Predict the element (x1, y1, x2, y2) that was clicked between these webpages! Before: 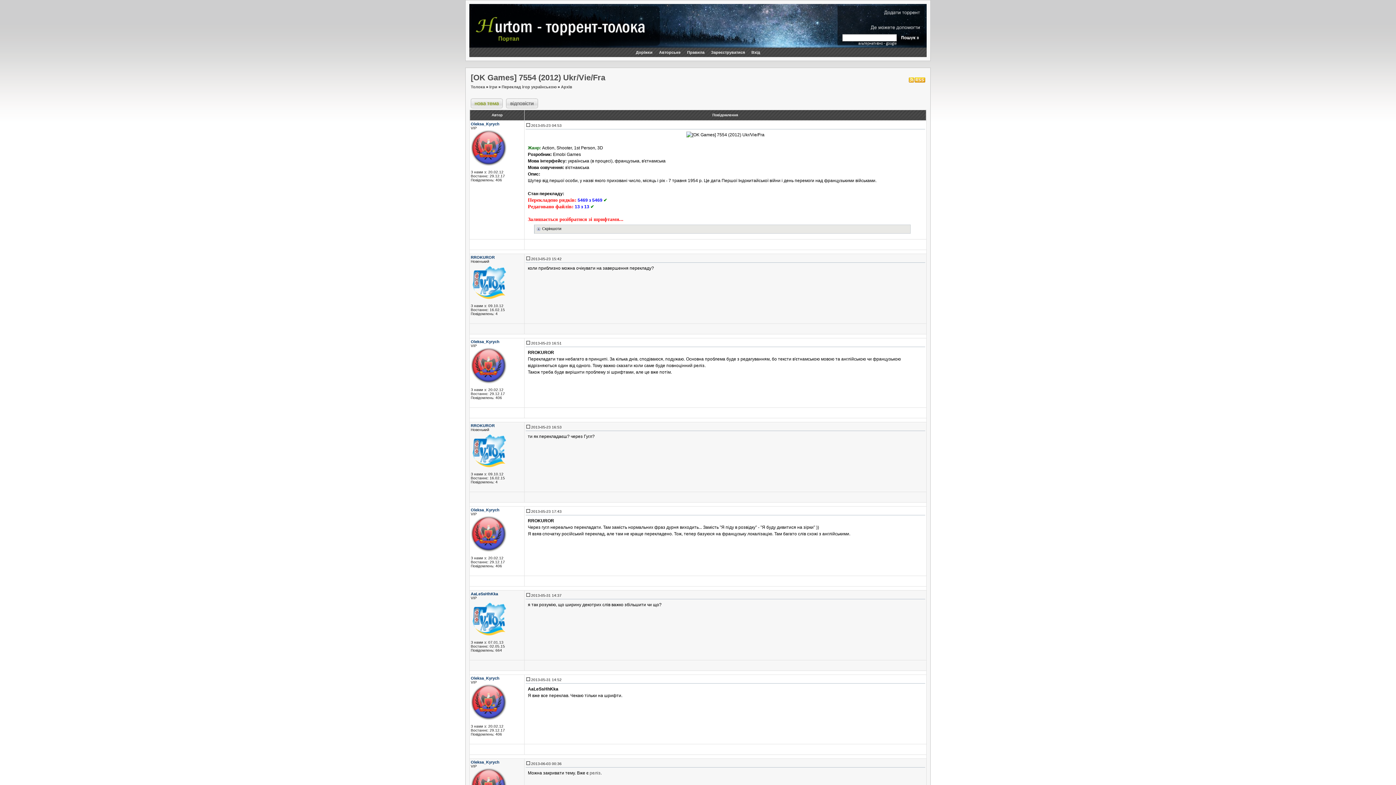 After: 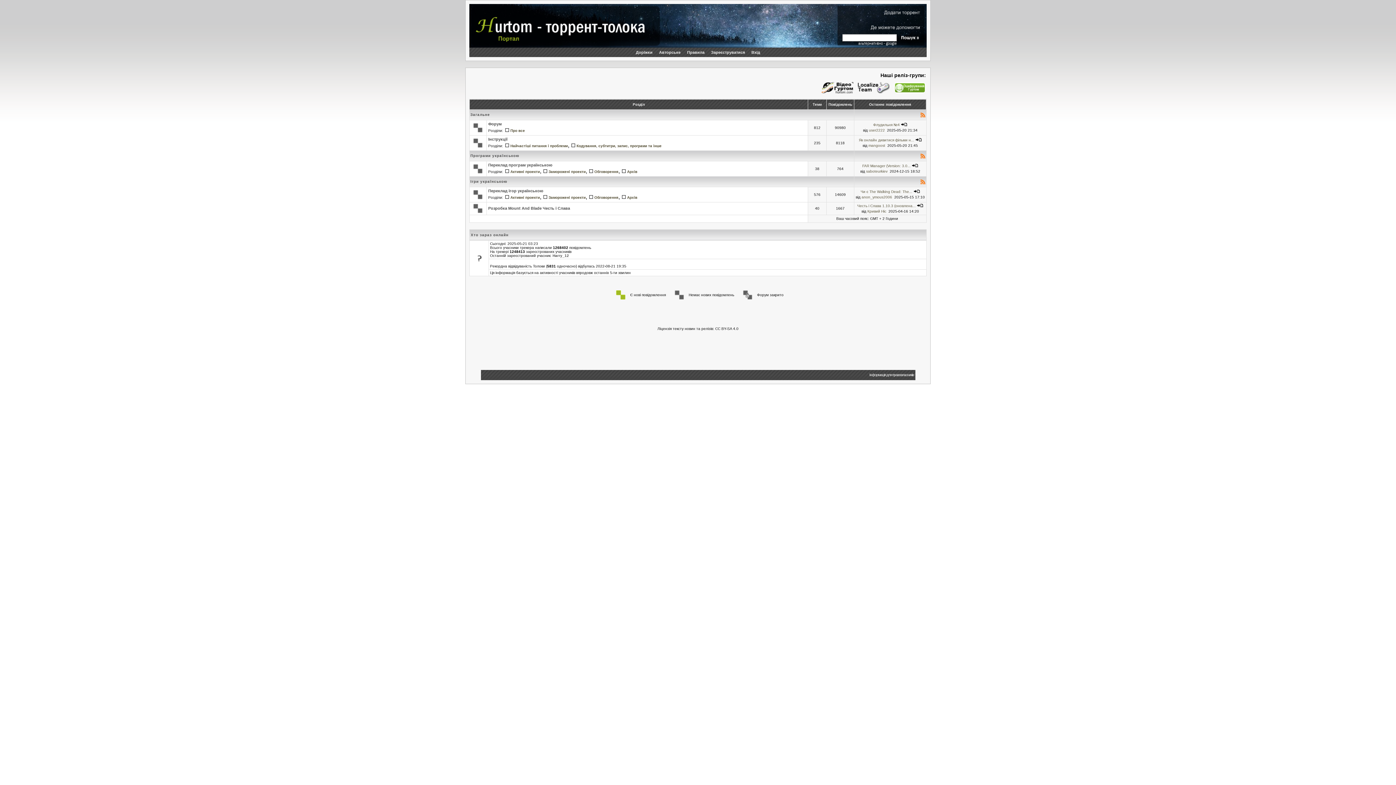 Action: label: Толока bbox: (470, 84, 485, 89)